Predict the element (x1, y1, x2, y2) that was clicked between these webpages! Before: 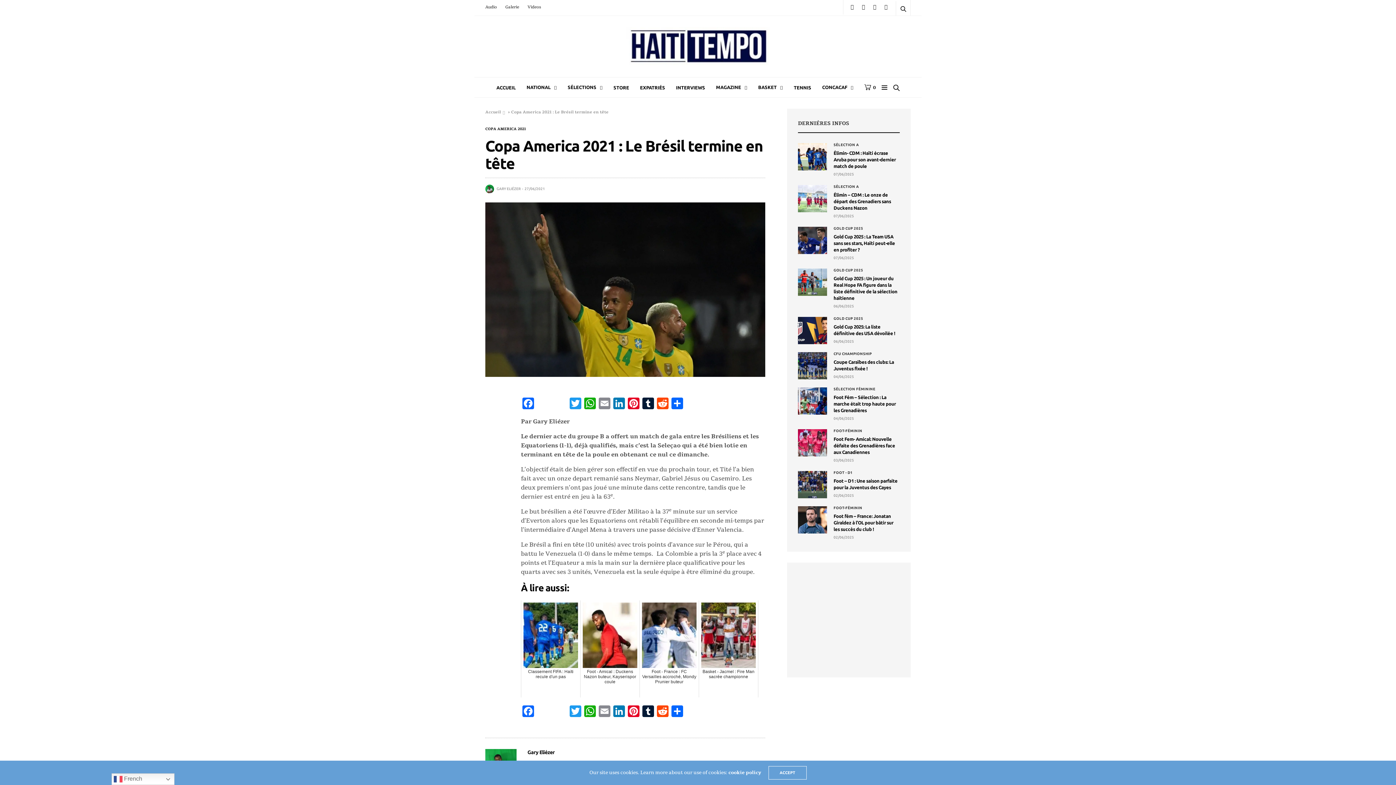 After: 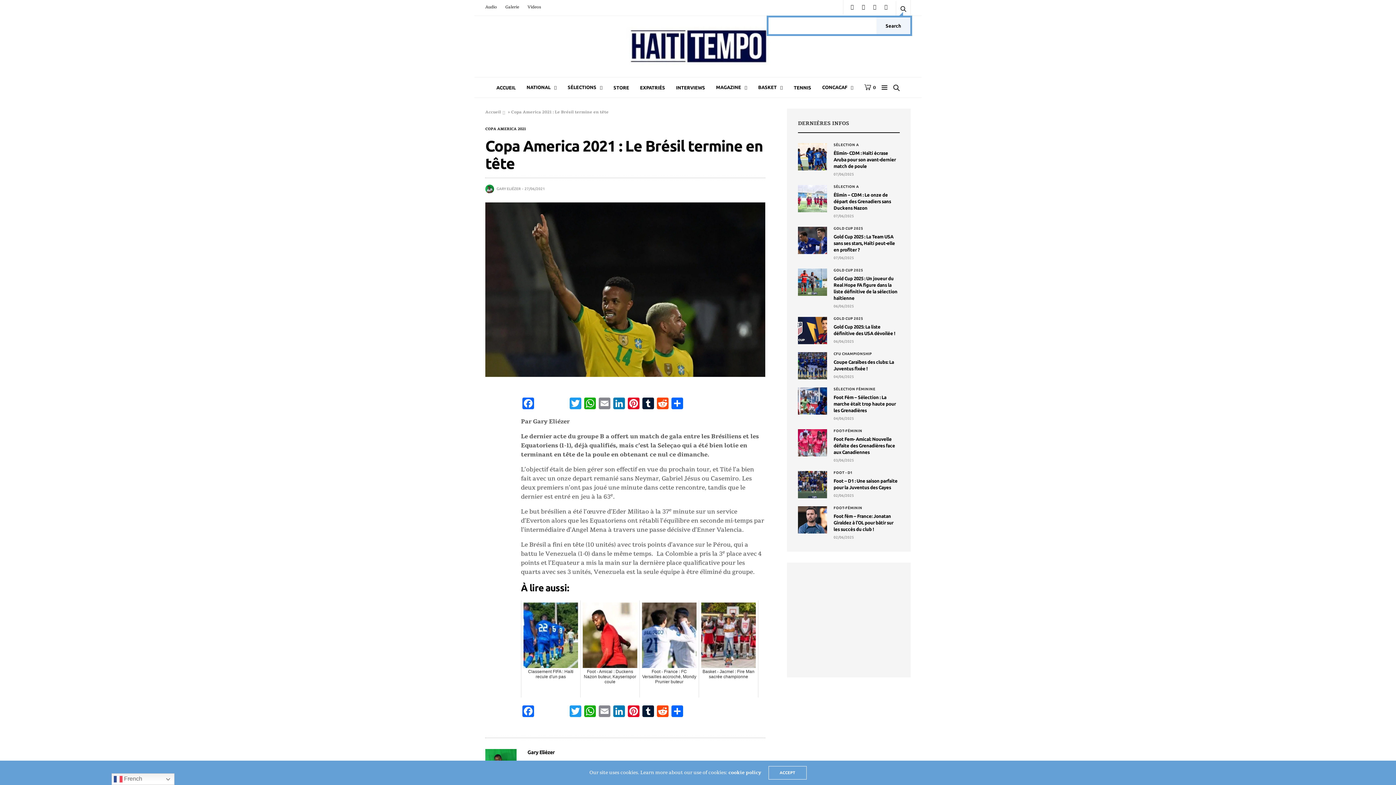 Action: bbox: (896, 1, 910, 15)